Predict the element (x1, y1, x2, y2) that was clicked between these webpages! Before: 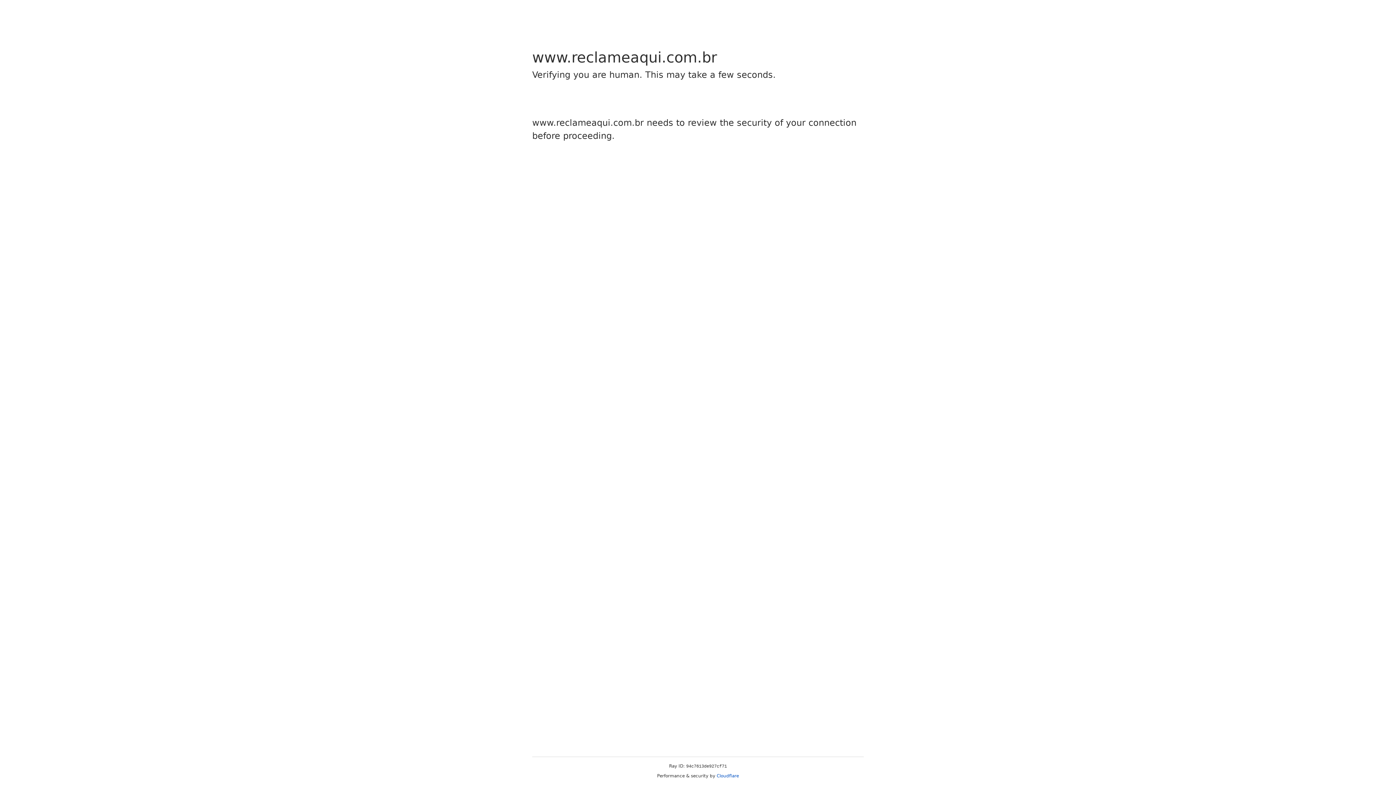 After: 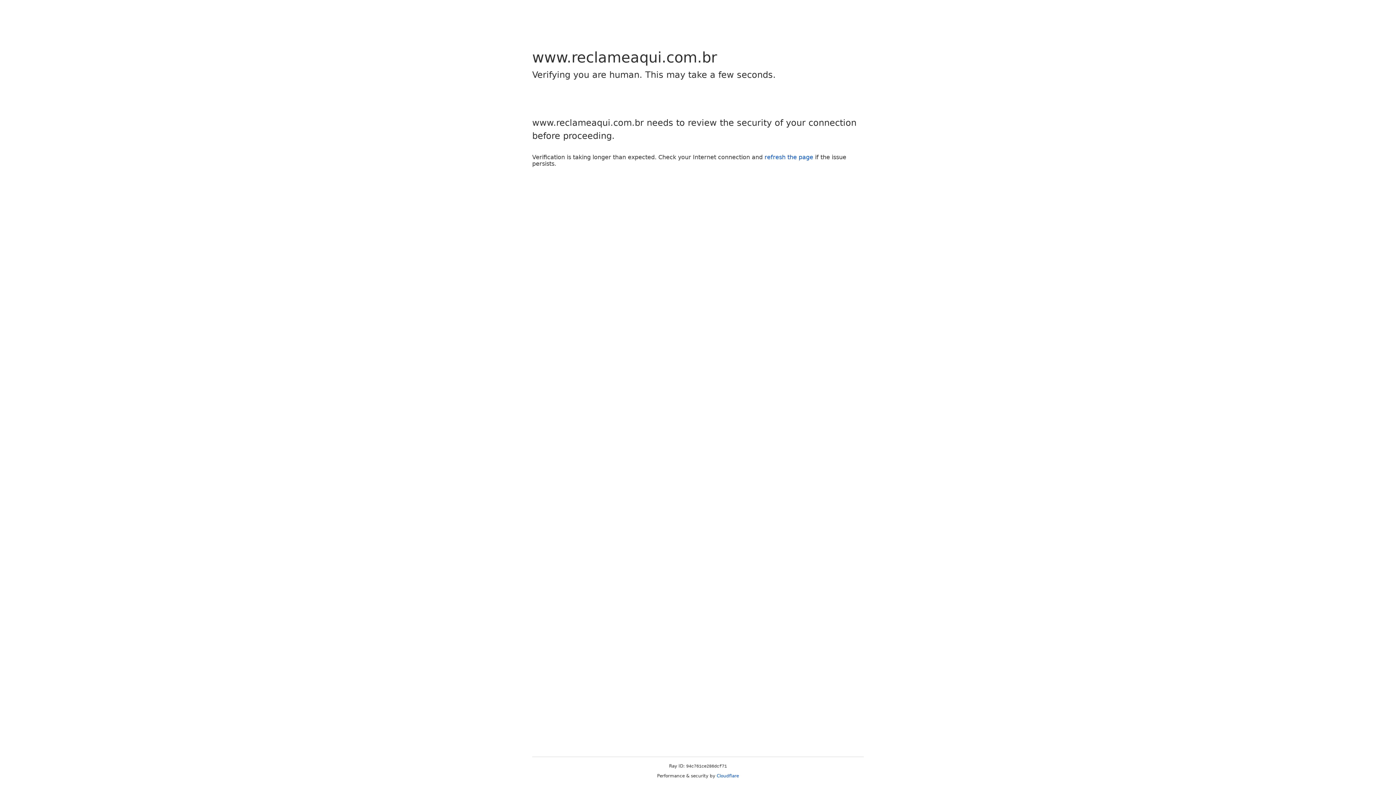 Action: bbox: (716, 773, 739, 778) label: Cloudflare